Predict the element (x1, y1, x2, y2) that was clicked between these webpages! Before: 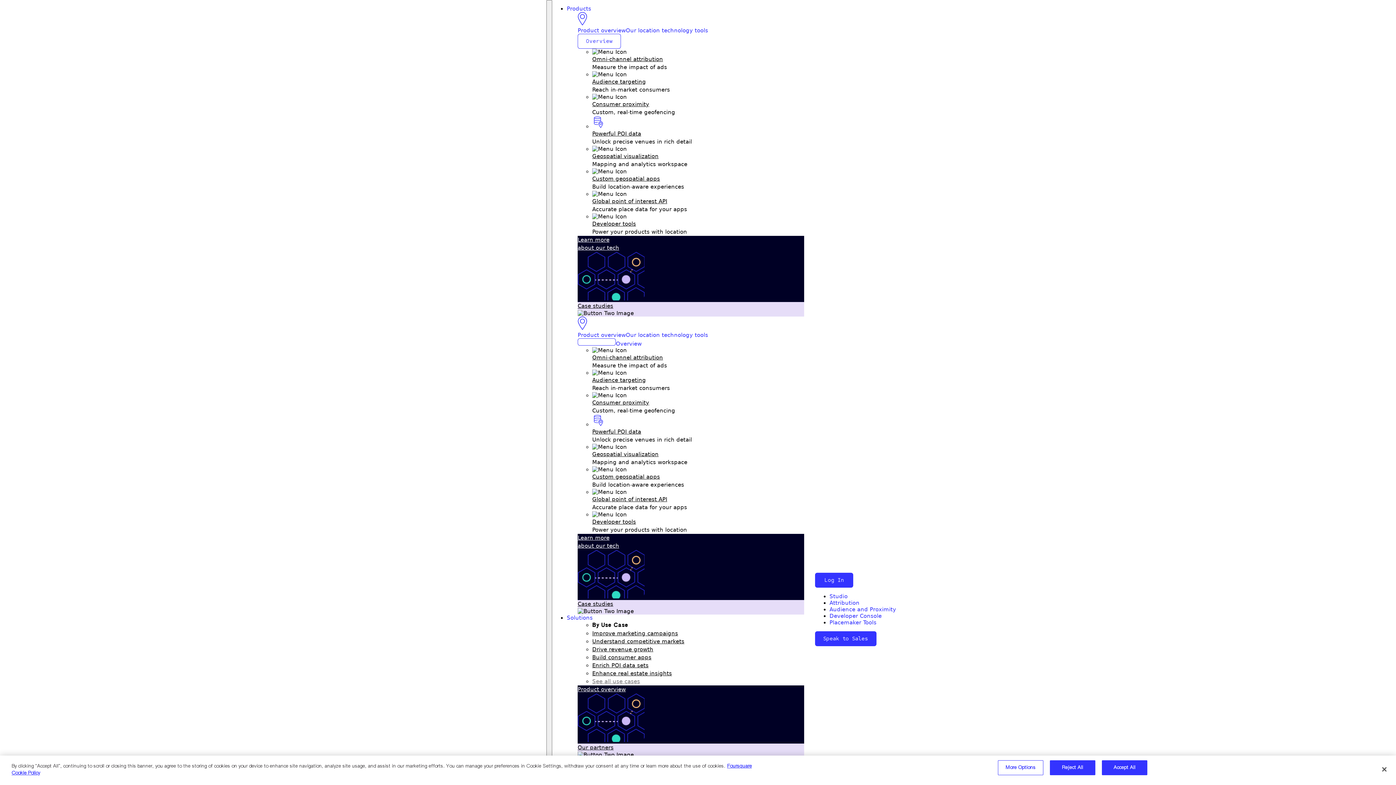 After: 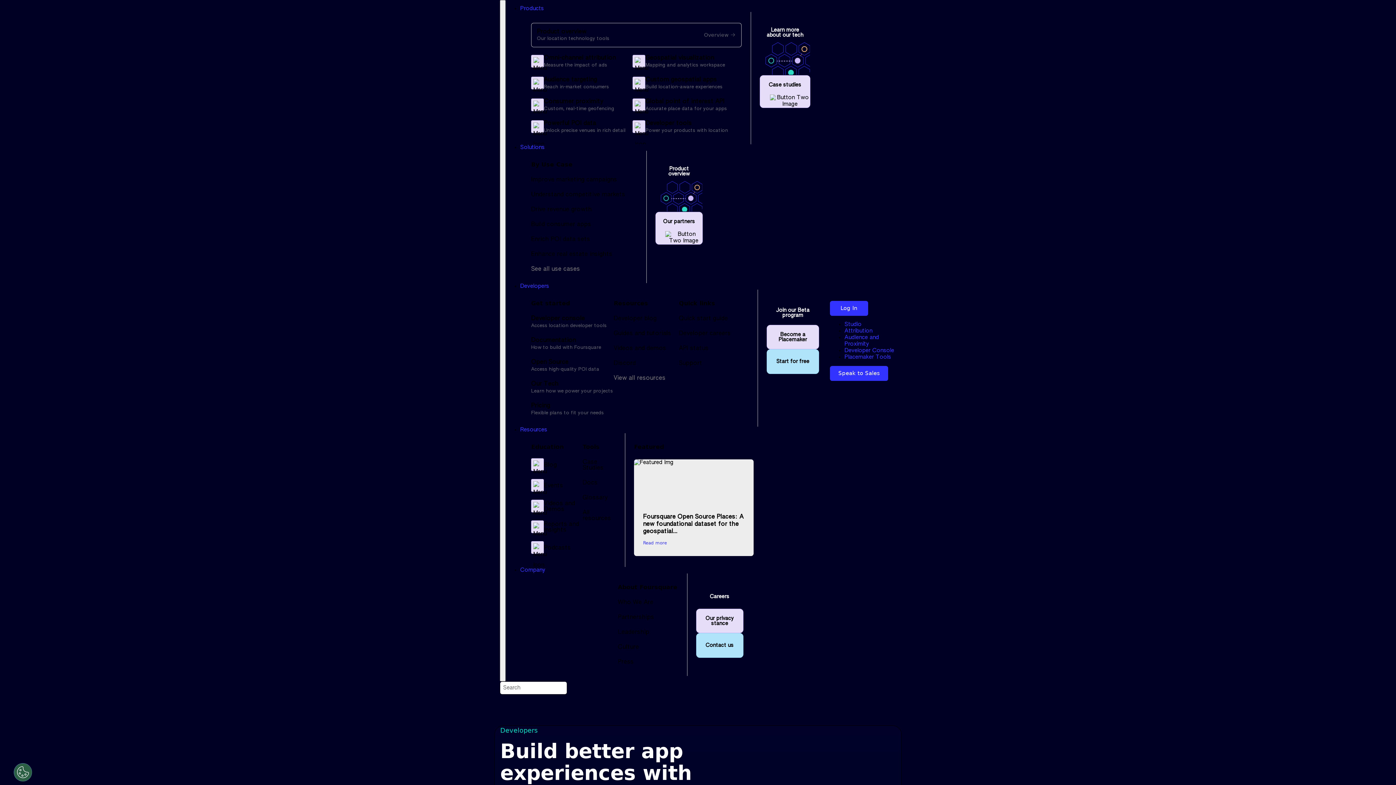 Action: bbox: (592, 220, 636, 227) label: Developer tools